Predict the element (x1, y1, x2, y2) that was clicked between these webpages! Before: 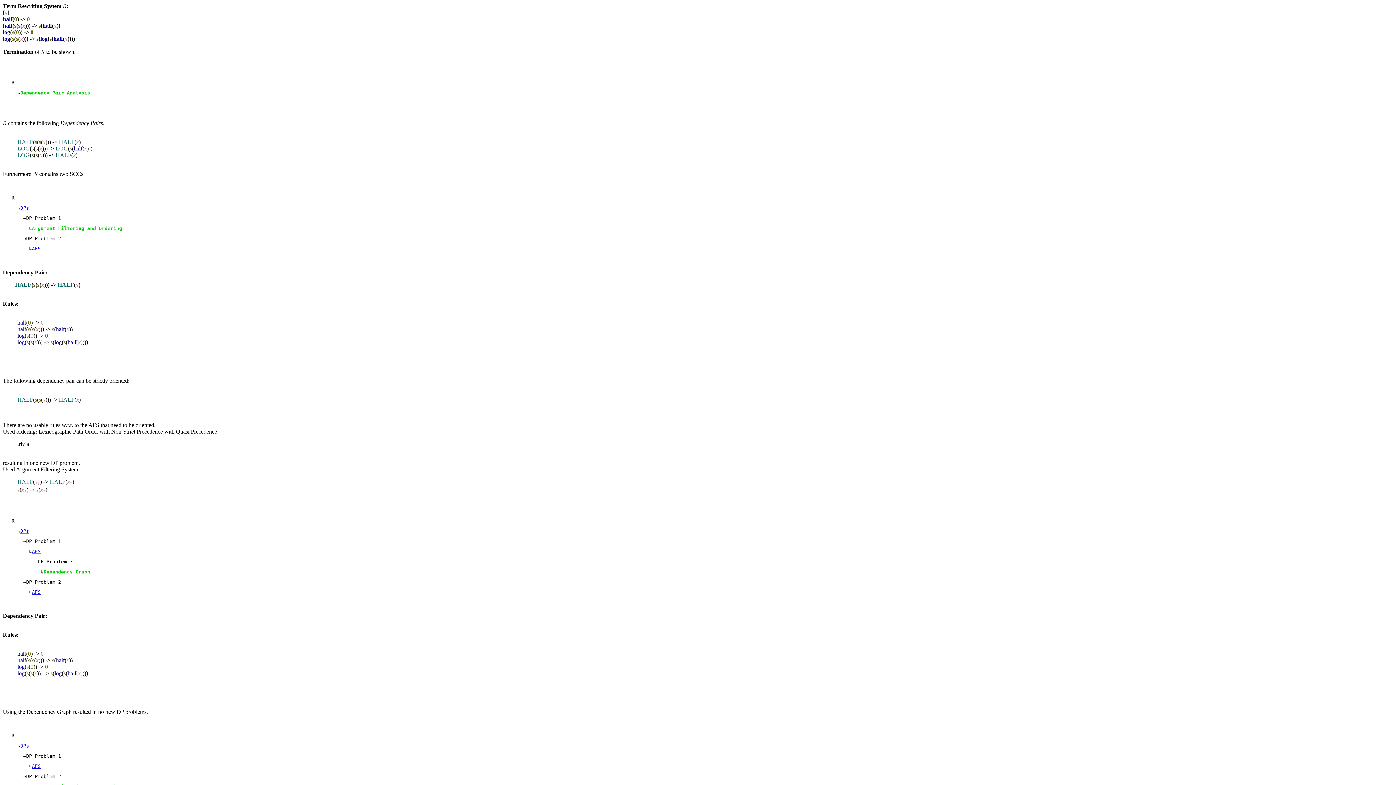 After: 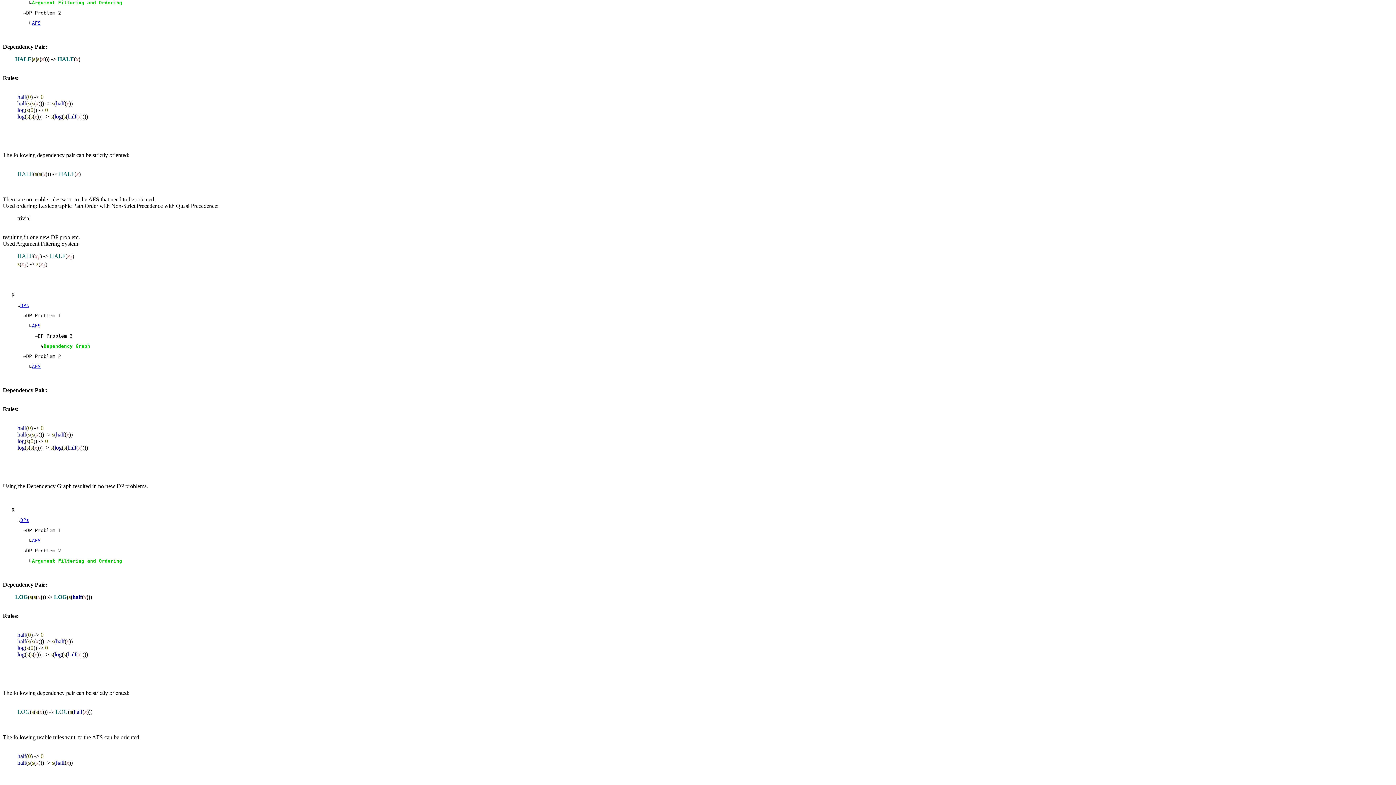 Action: label: AFS bbox: (32, 764, 40, 769)